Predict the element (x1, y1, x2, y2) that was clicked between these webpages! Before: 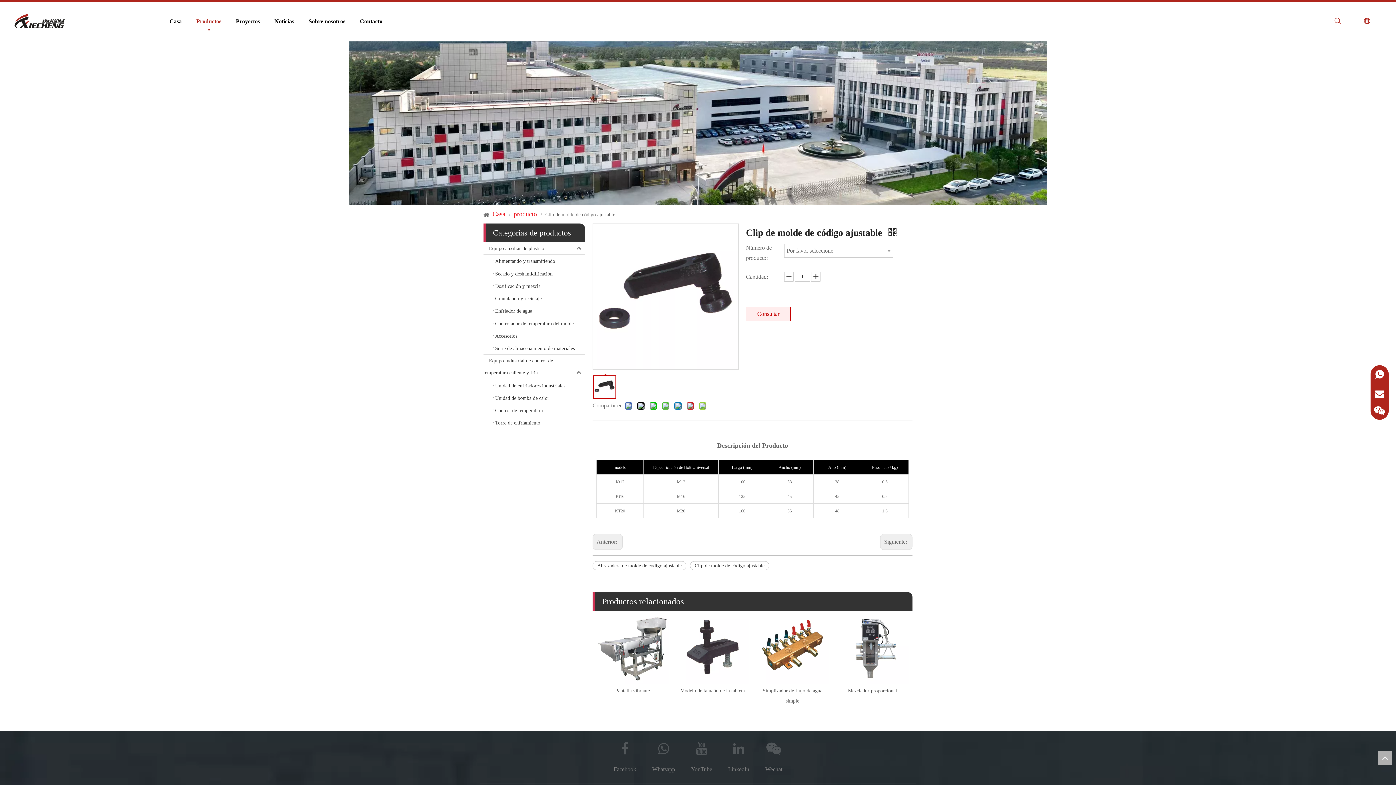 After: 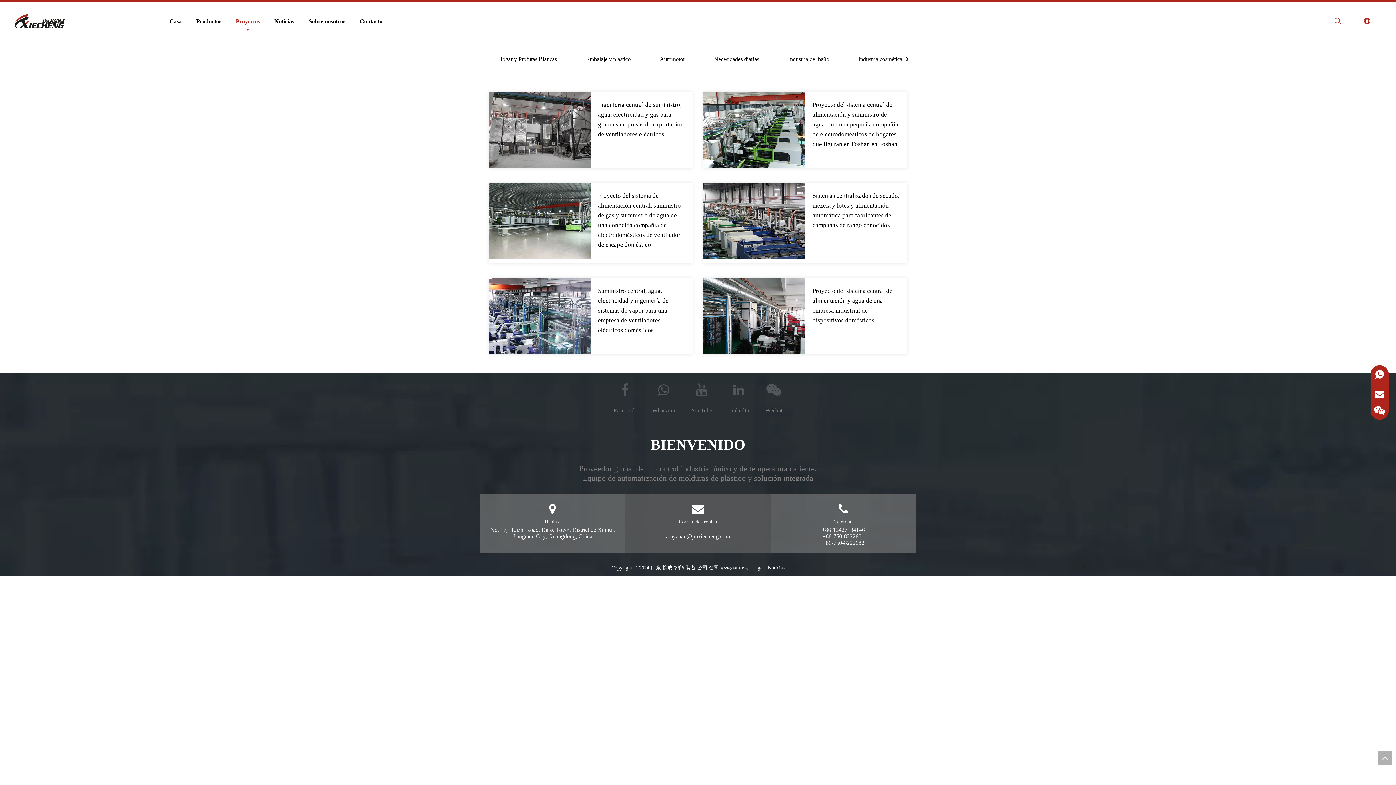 Action: label: Proyectos bbox: (228, 16, 267, 26)